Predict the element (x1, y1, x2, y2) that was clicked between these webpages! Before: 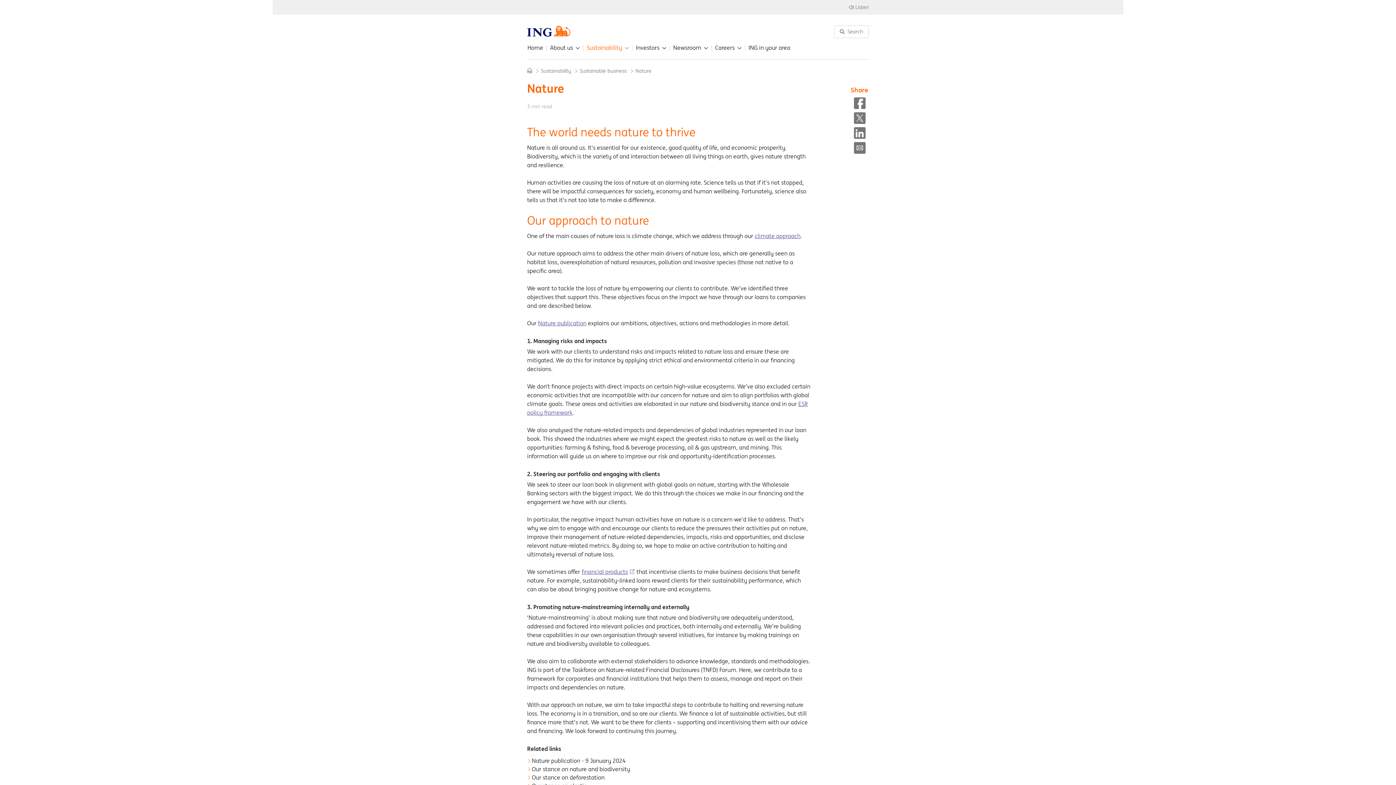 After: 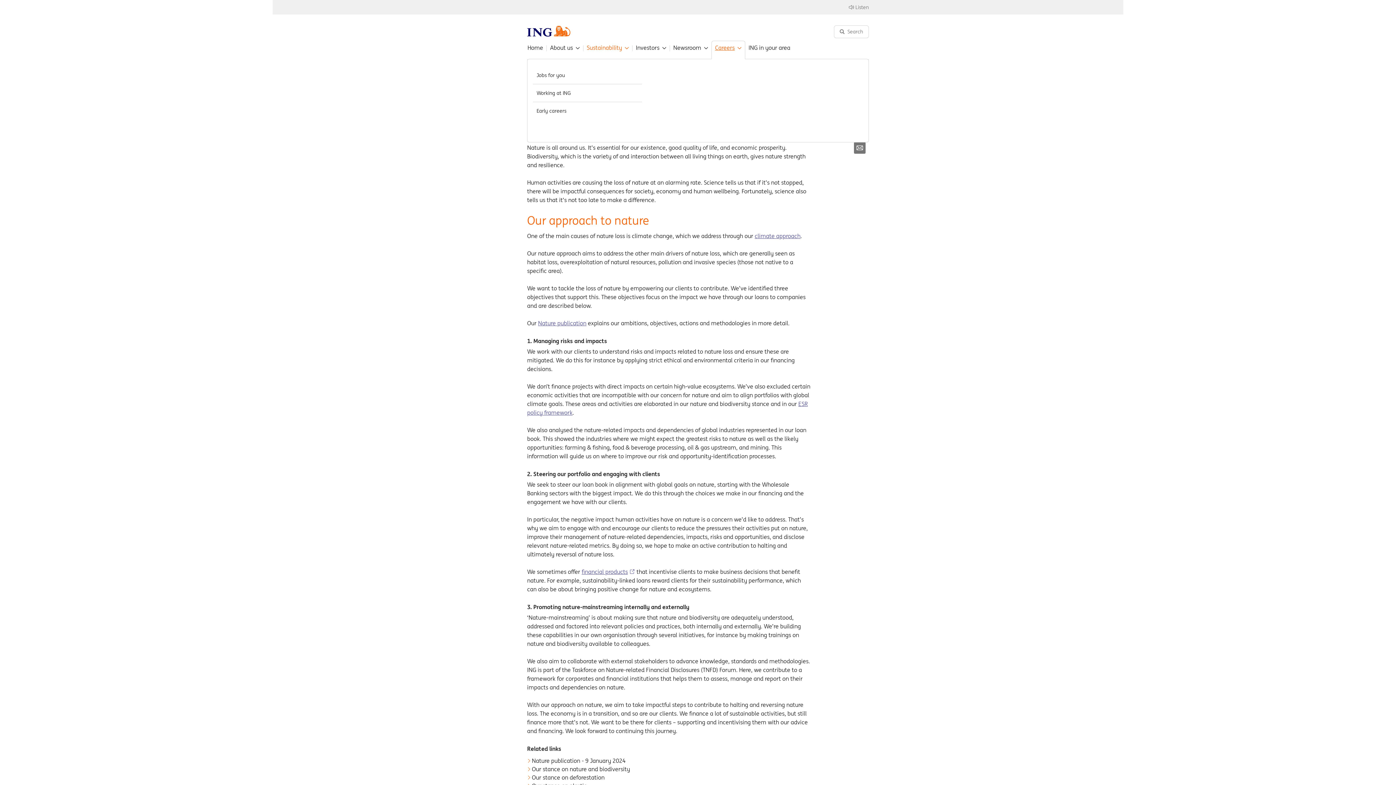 Action: label: Careers bbox: (711, 40, 745, 59)